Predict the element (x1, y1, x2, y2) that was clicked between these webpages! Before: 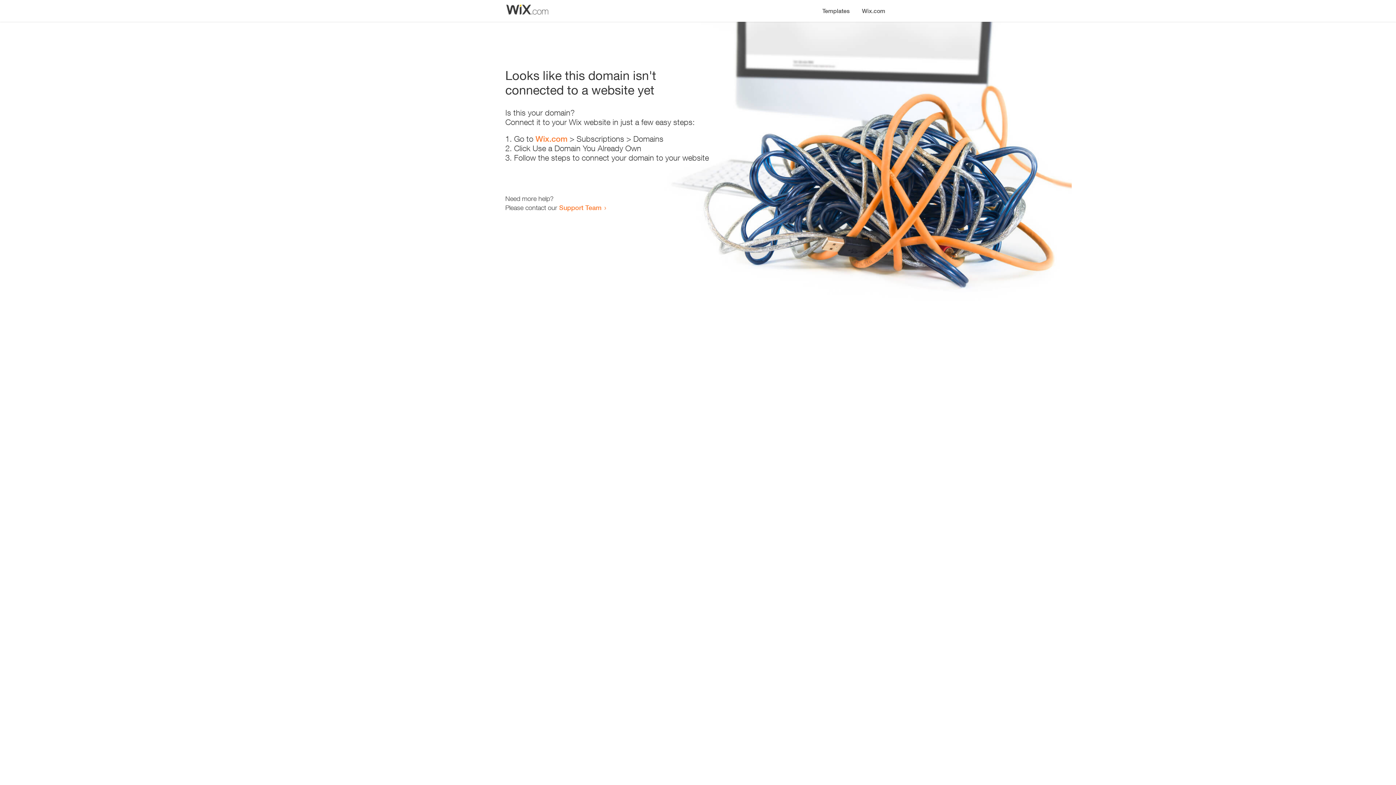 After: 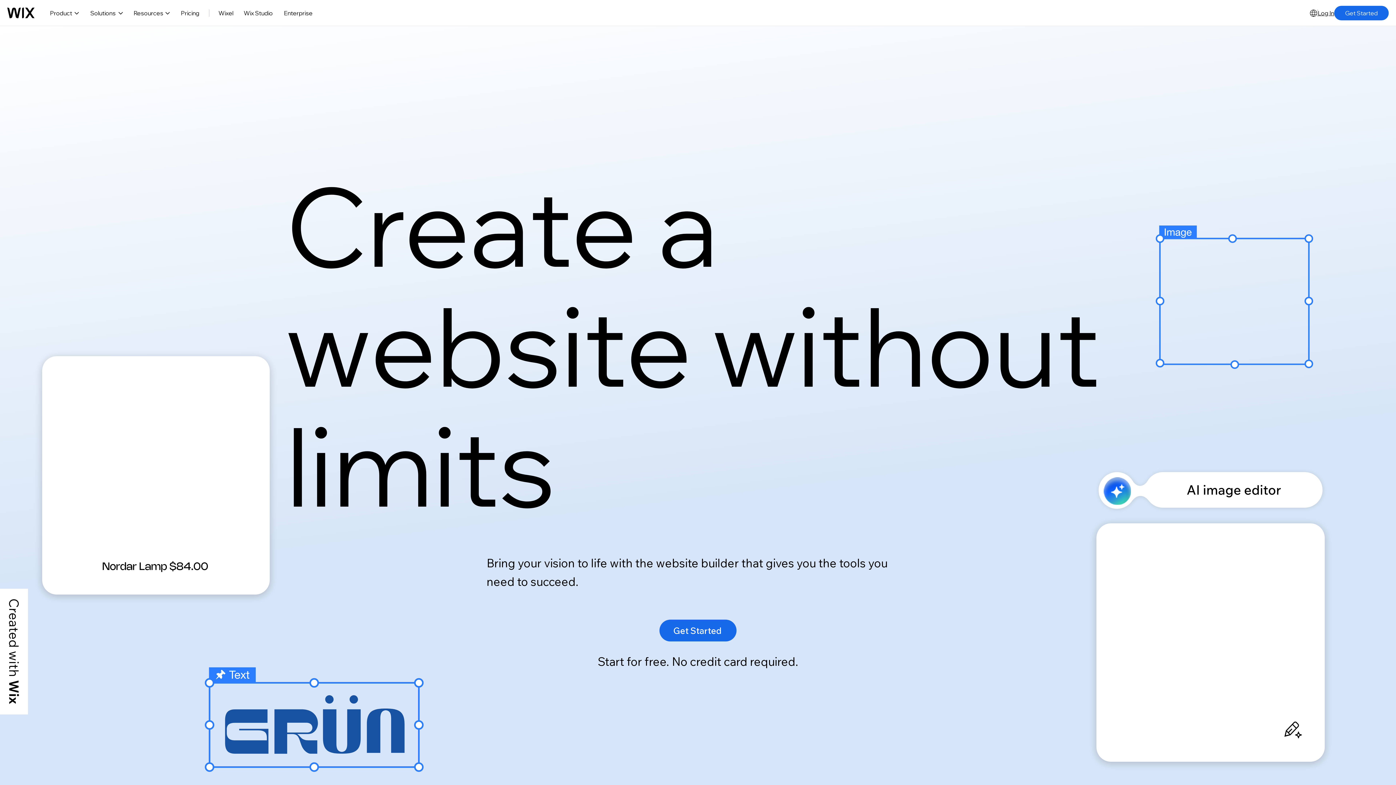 Action: bbox: (856, 0, 890, 14) label: Wix.com